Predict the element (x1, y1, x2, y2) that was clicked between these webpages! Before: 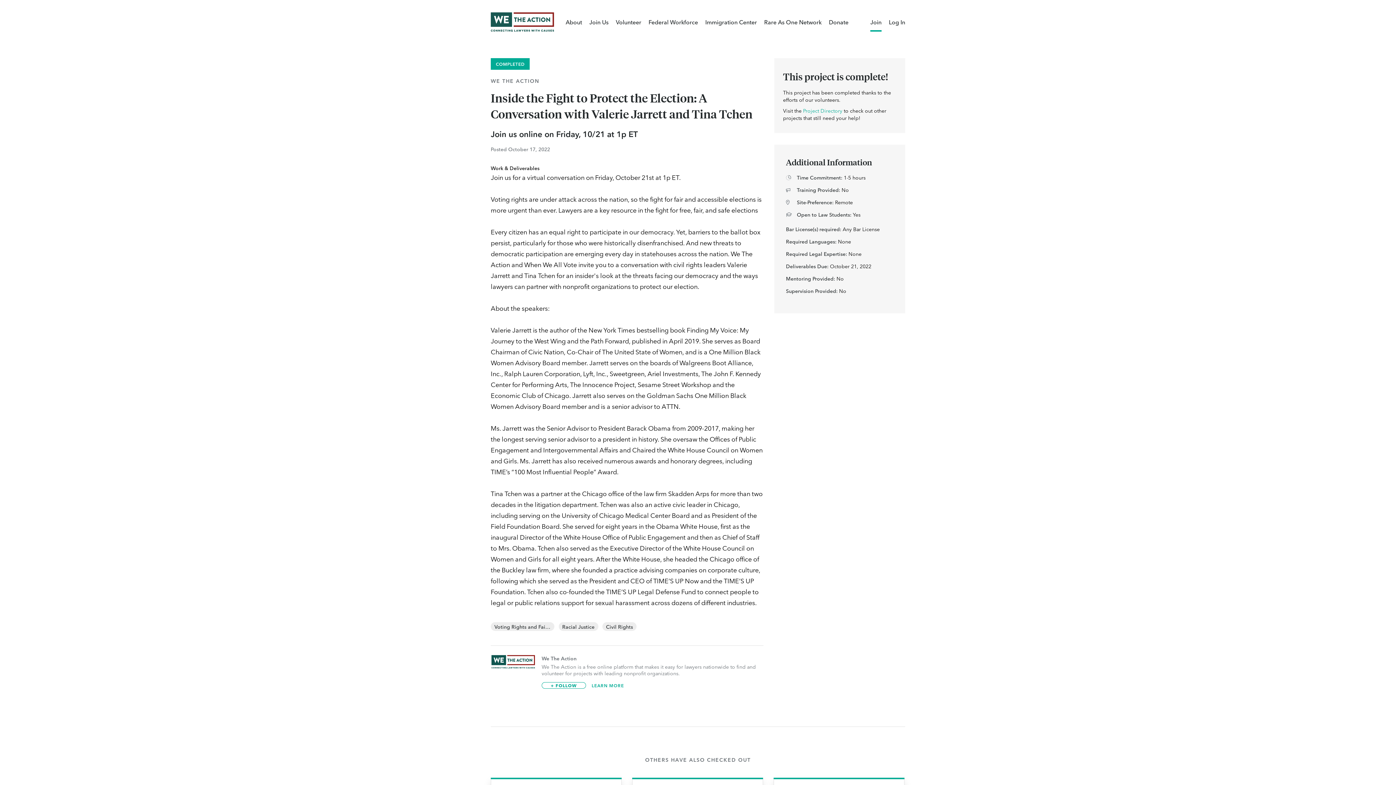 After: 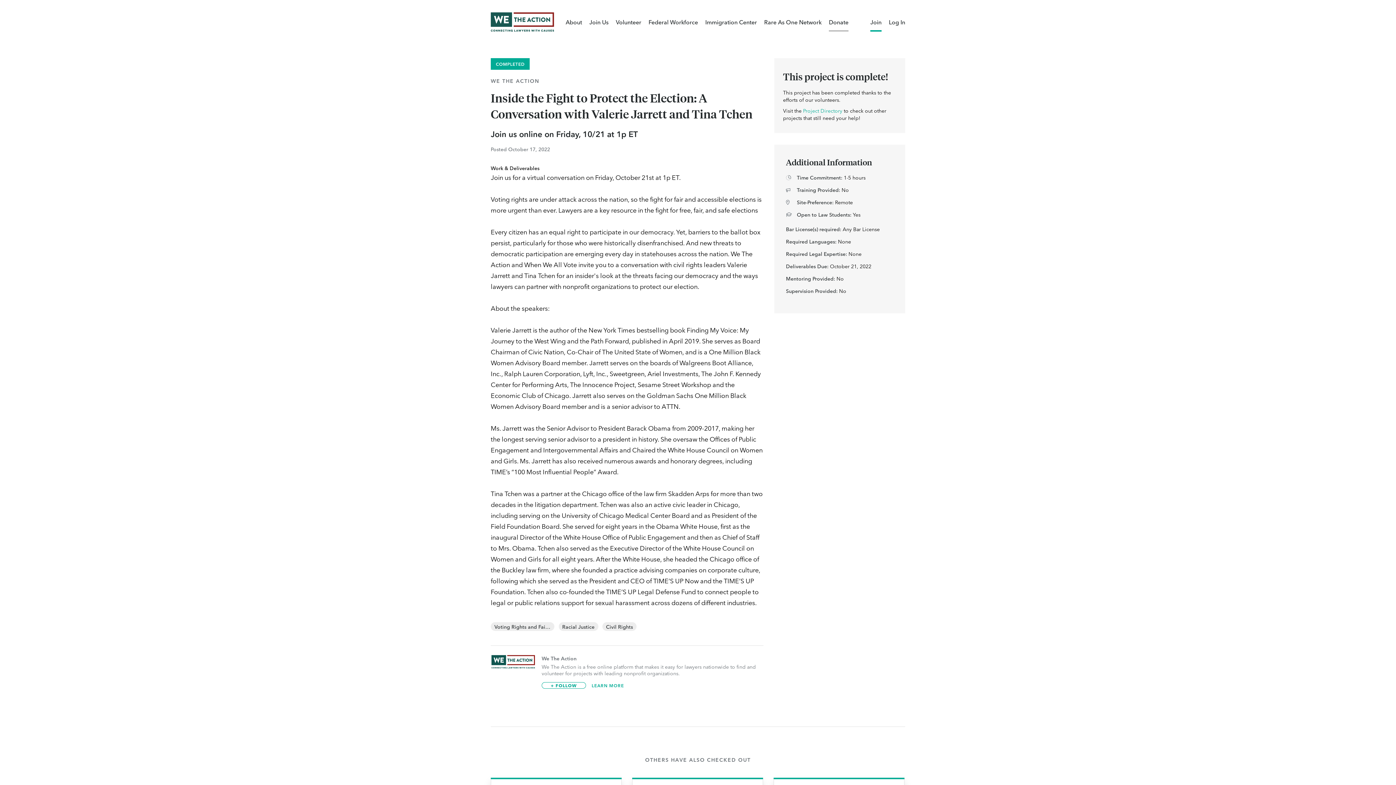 Action: bbox: (829, 12, 848, 31) label: Donate